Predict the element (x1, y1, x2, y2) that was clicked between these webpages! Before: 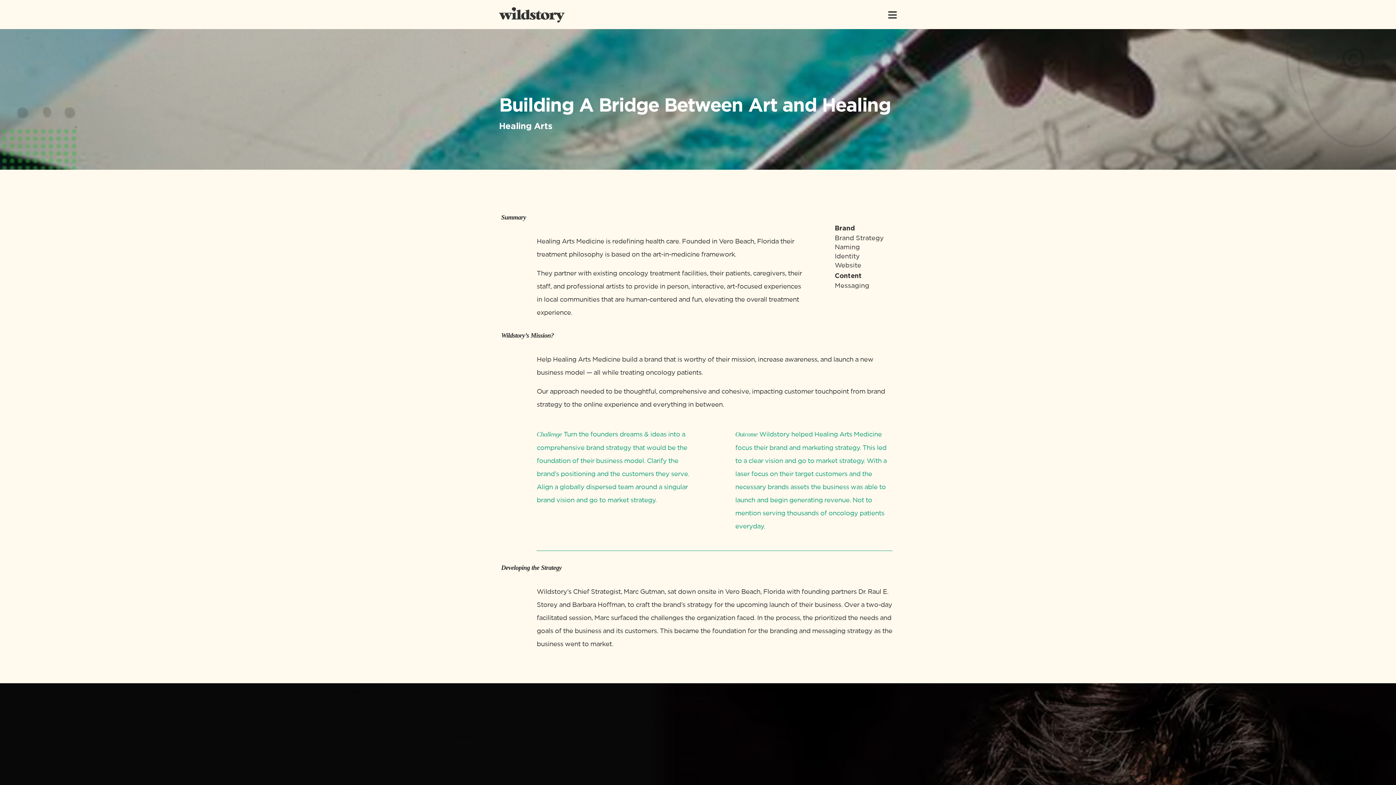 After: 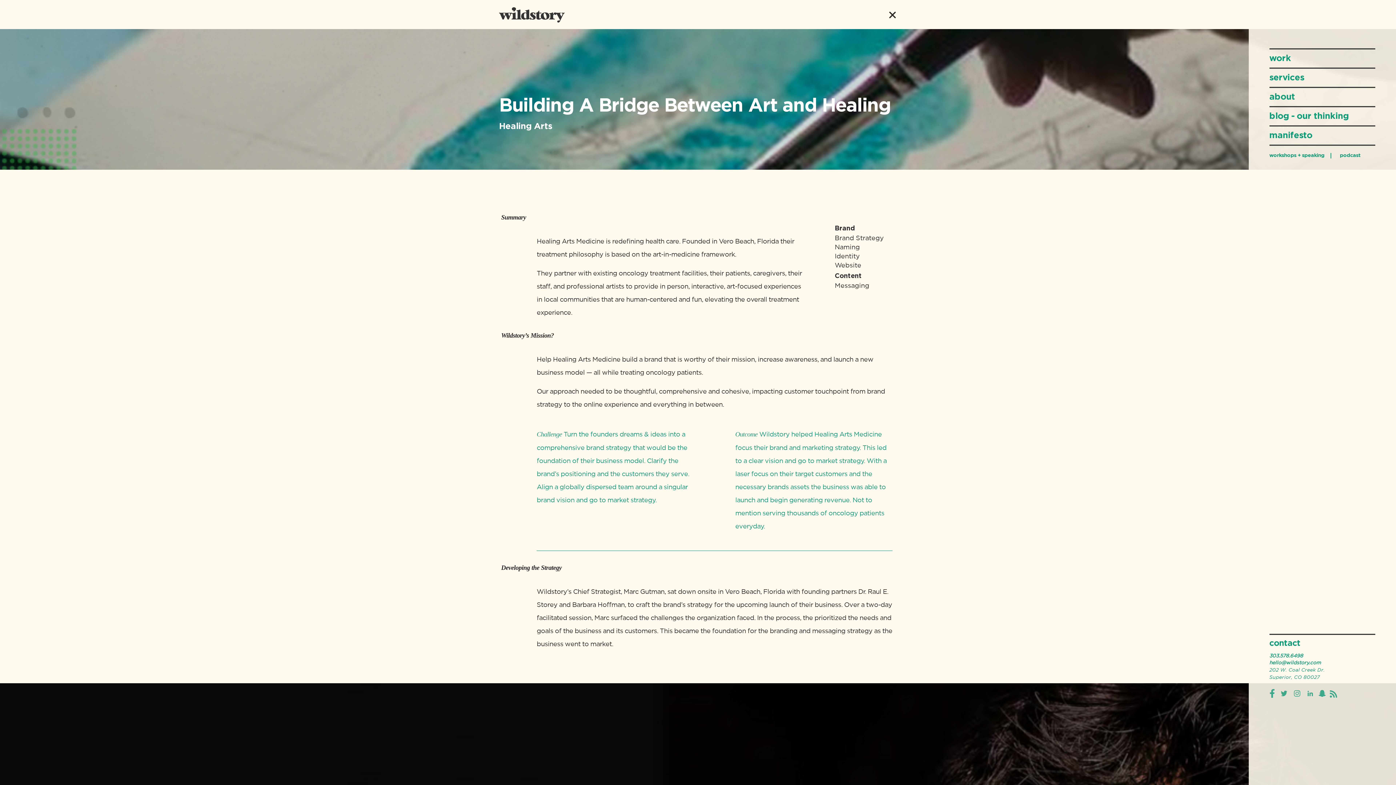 Action: bbox: (888, 5, 897, 23)